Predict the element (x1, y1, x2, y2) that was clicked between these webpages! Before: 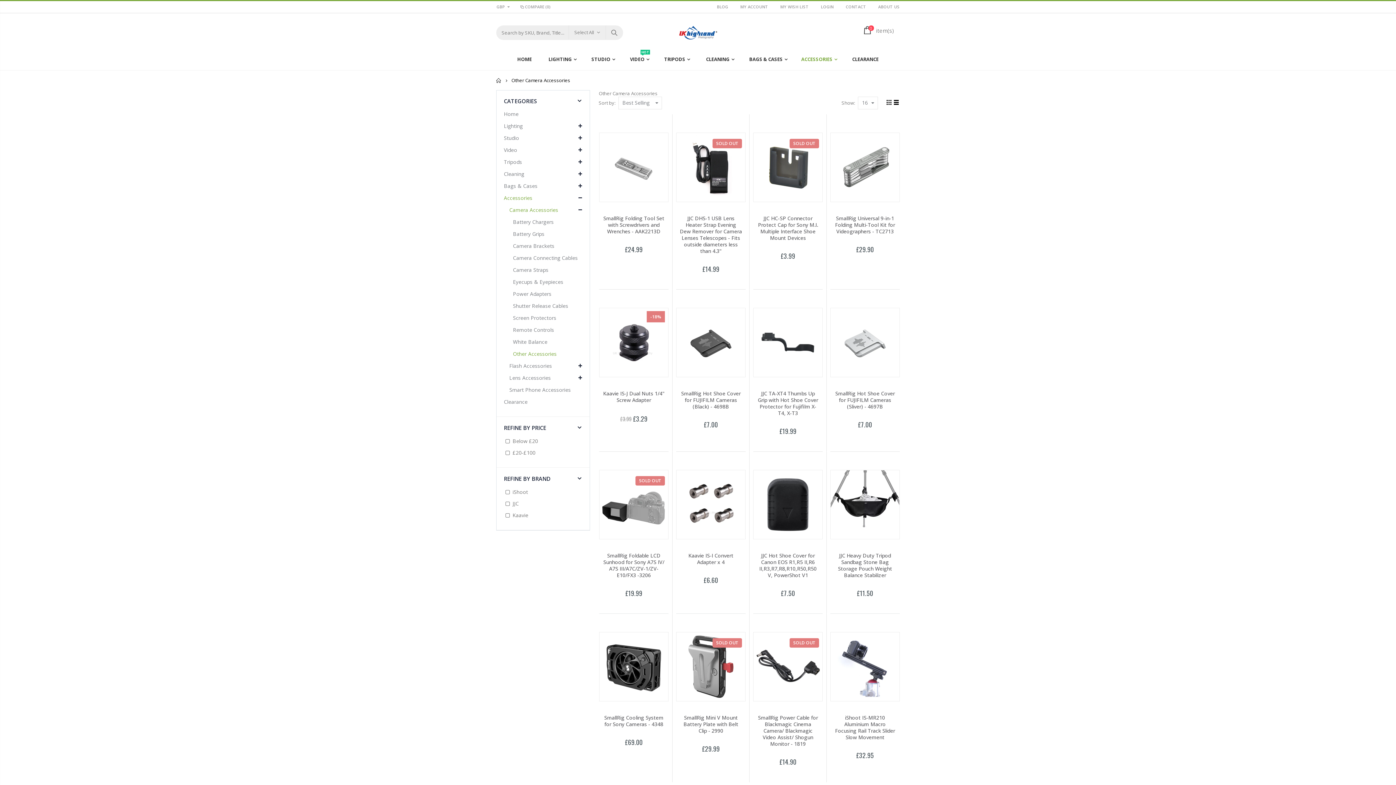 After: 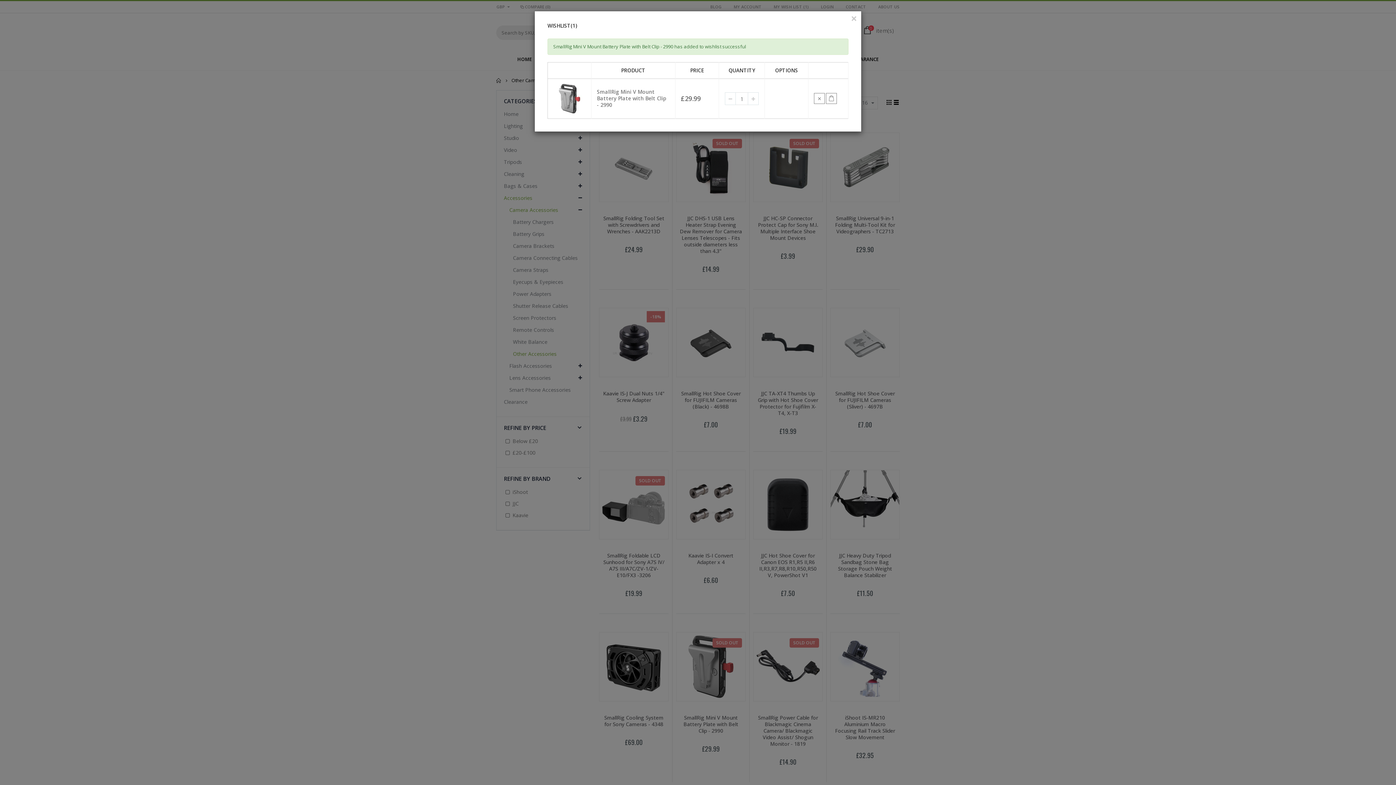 Action: bbox: (691, 754, 706, 769)